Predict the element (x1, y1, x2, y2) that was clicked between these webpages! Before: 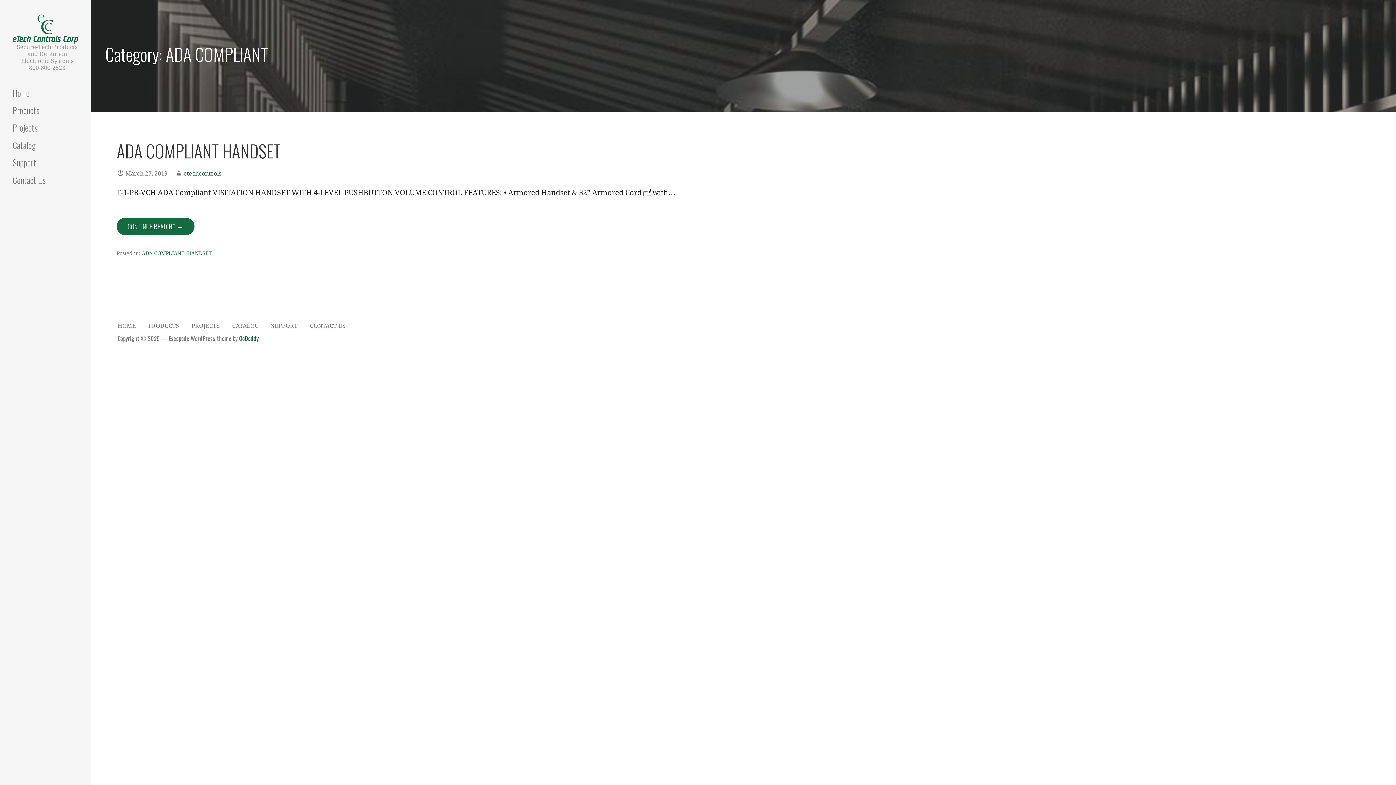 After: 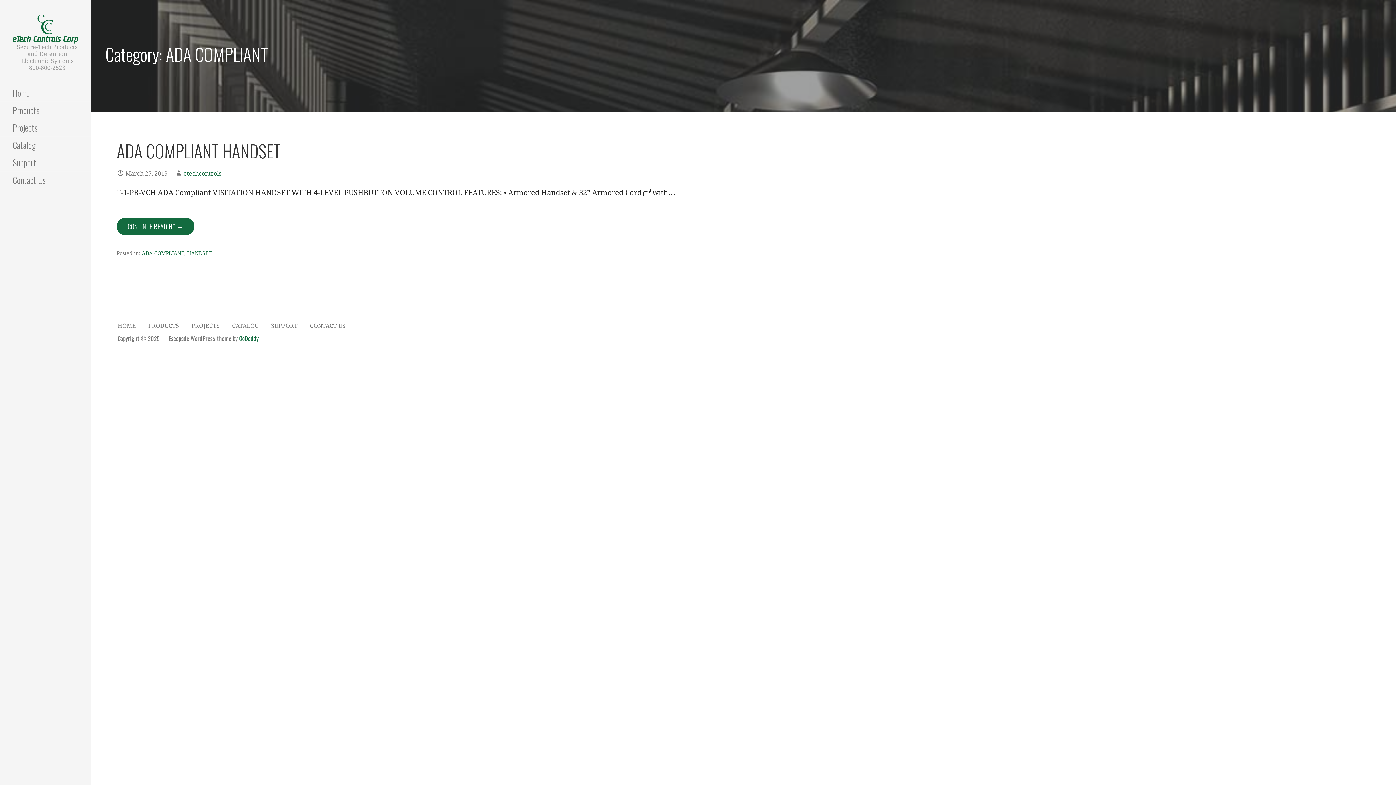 Action: label: ADA COMPLIANT bbox: (141, 250, 184, 256)